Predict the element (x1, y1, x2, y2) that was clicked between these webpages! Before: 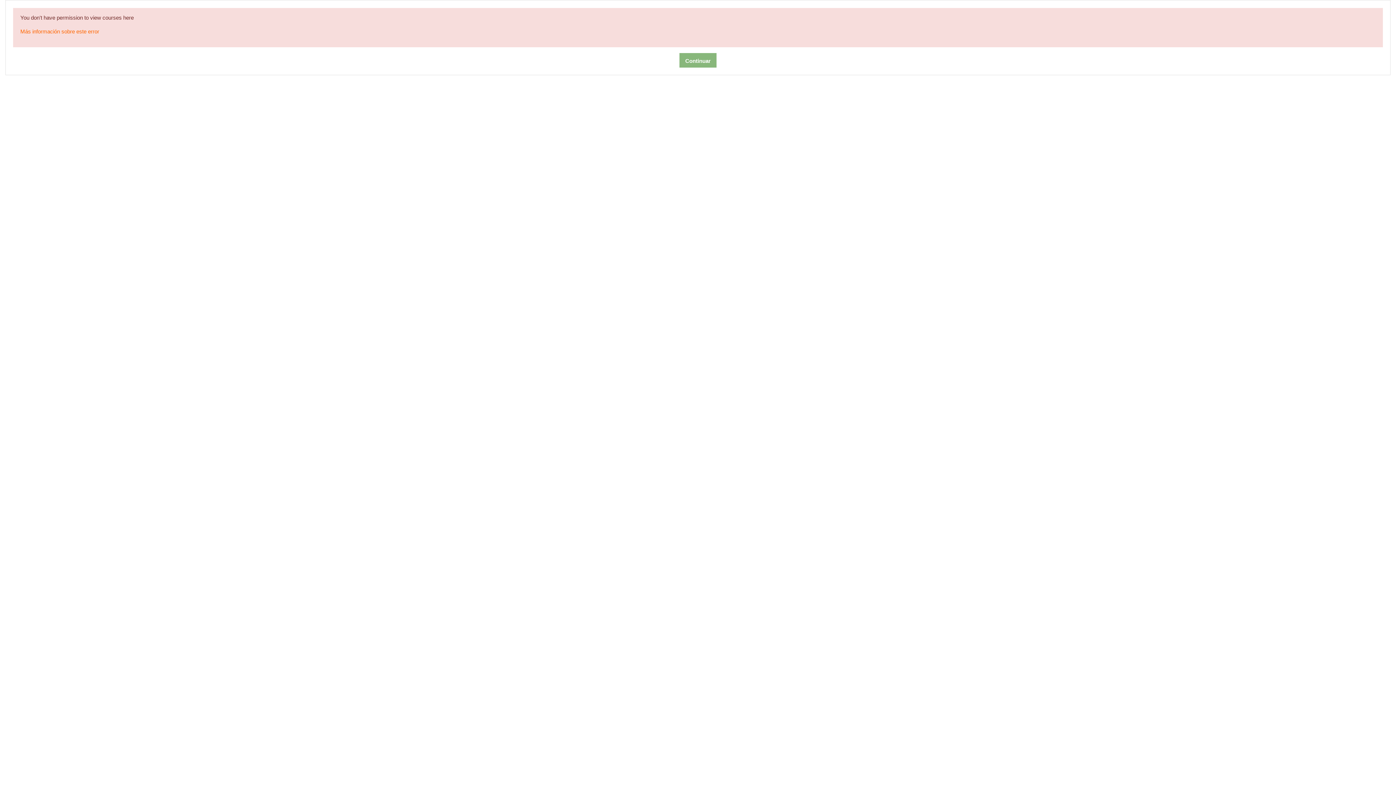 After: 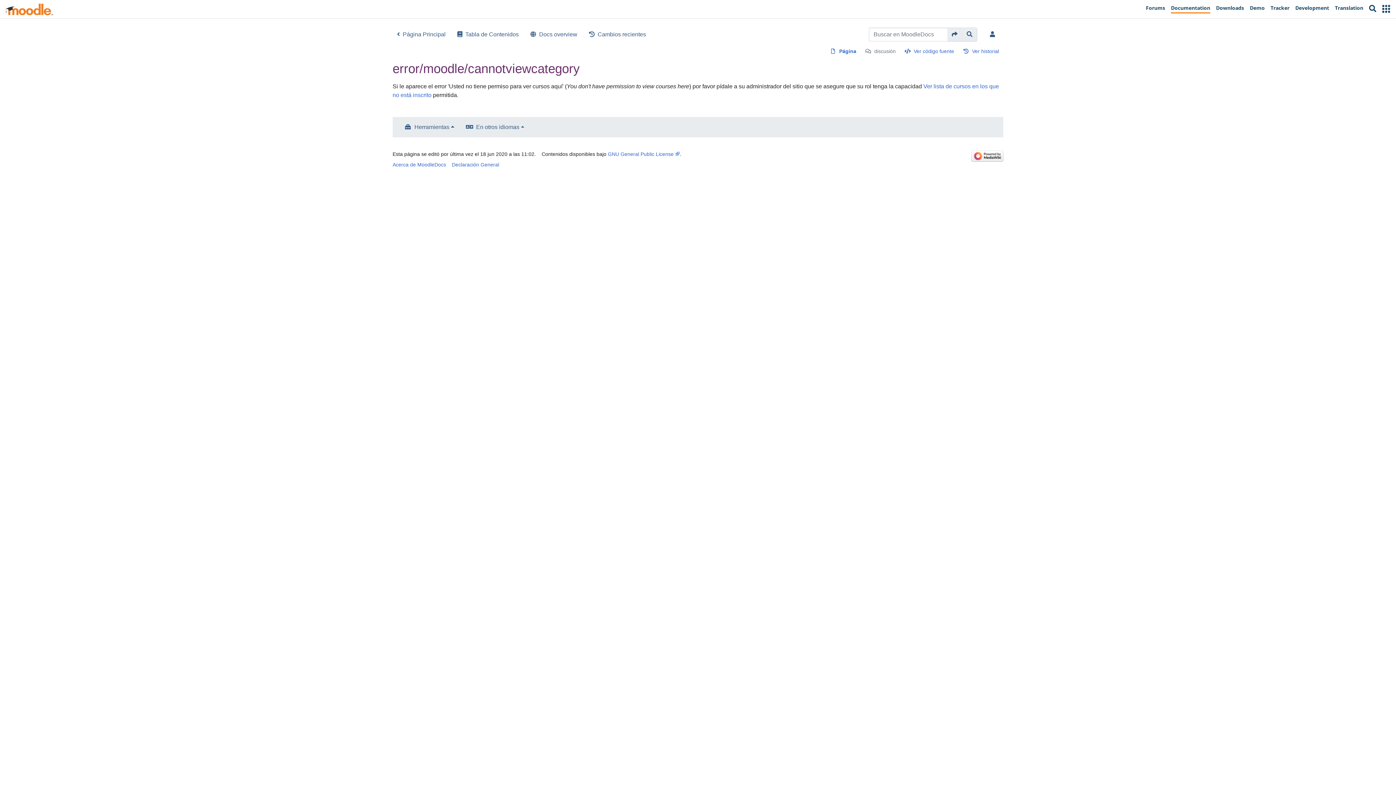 Action: bbox: (20, 28, 99, 34) label: Más información sobre este error